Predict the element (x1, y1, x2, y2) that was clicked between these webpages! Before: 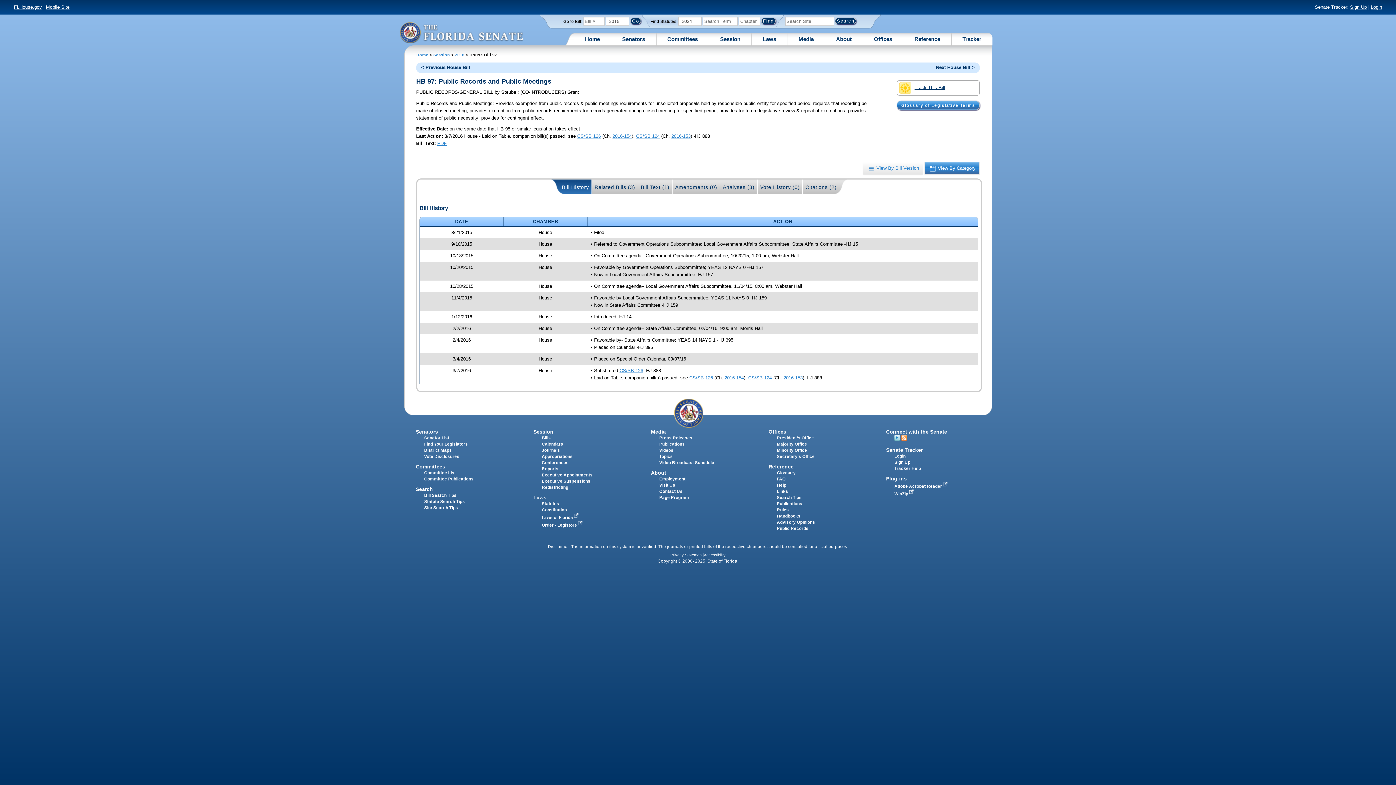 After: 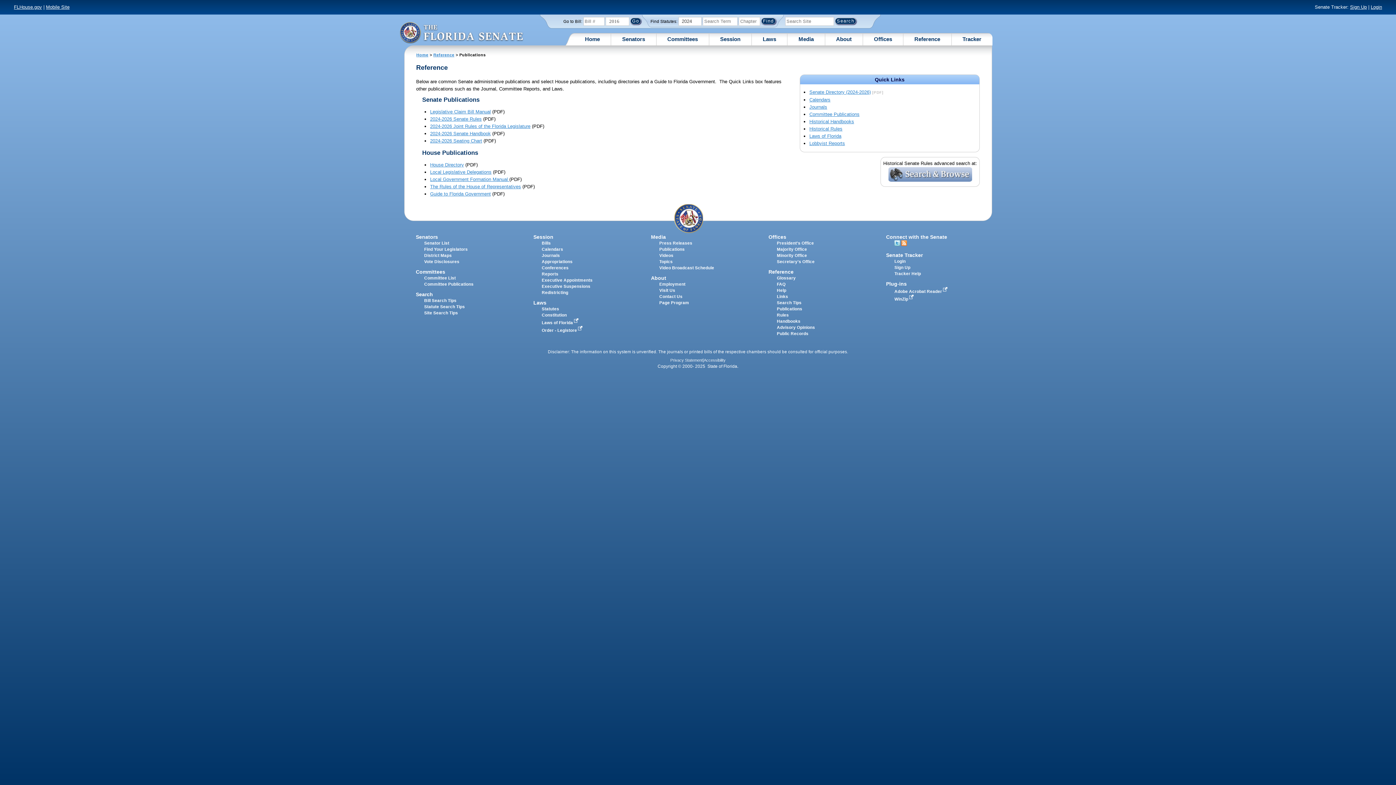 Action: label: Publications bbox: (777, 501, 802, 506)